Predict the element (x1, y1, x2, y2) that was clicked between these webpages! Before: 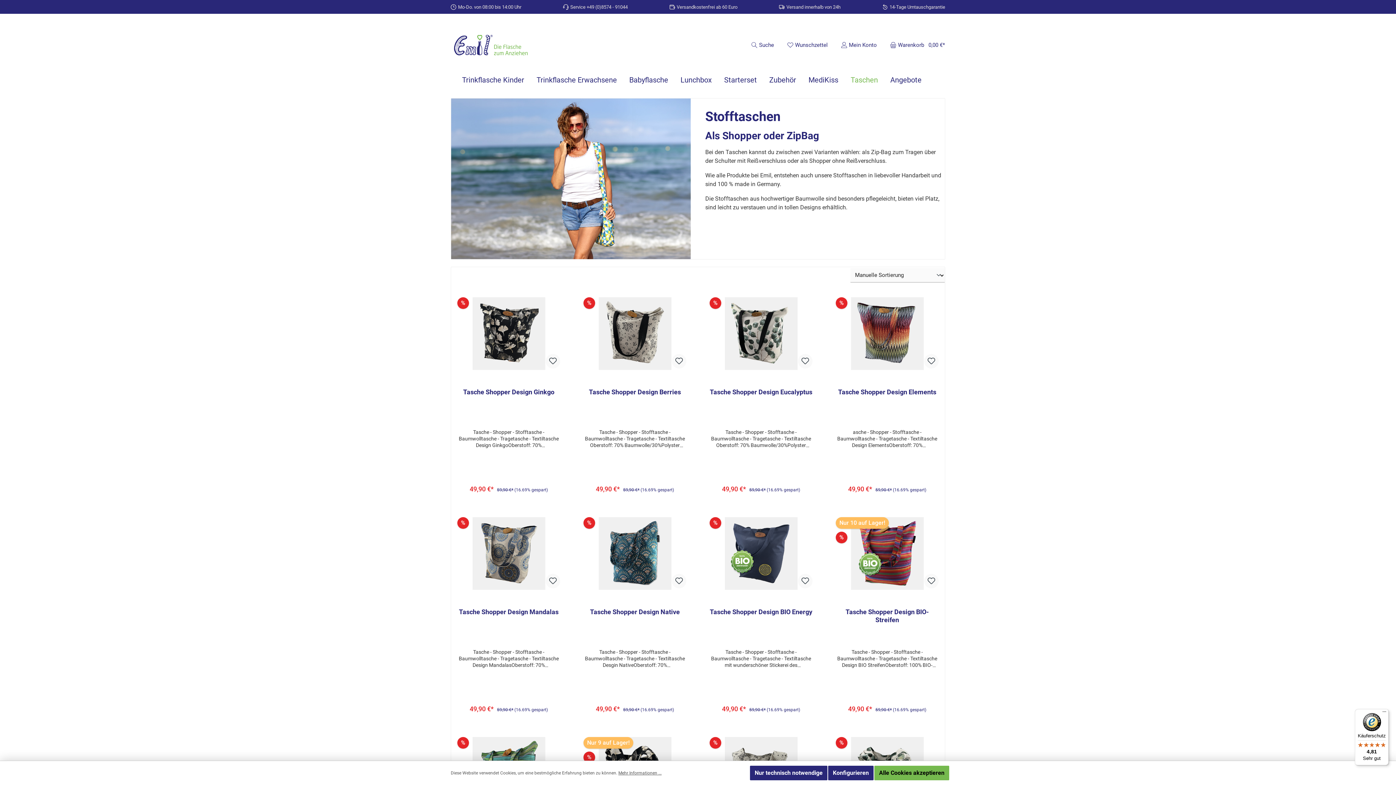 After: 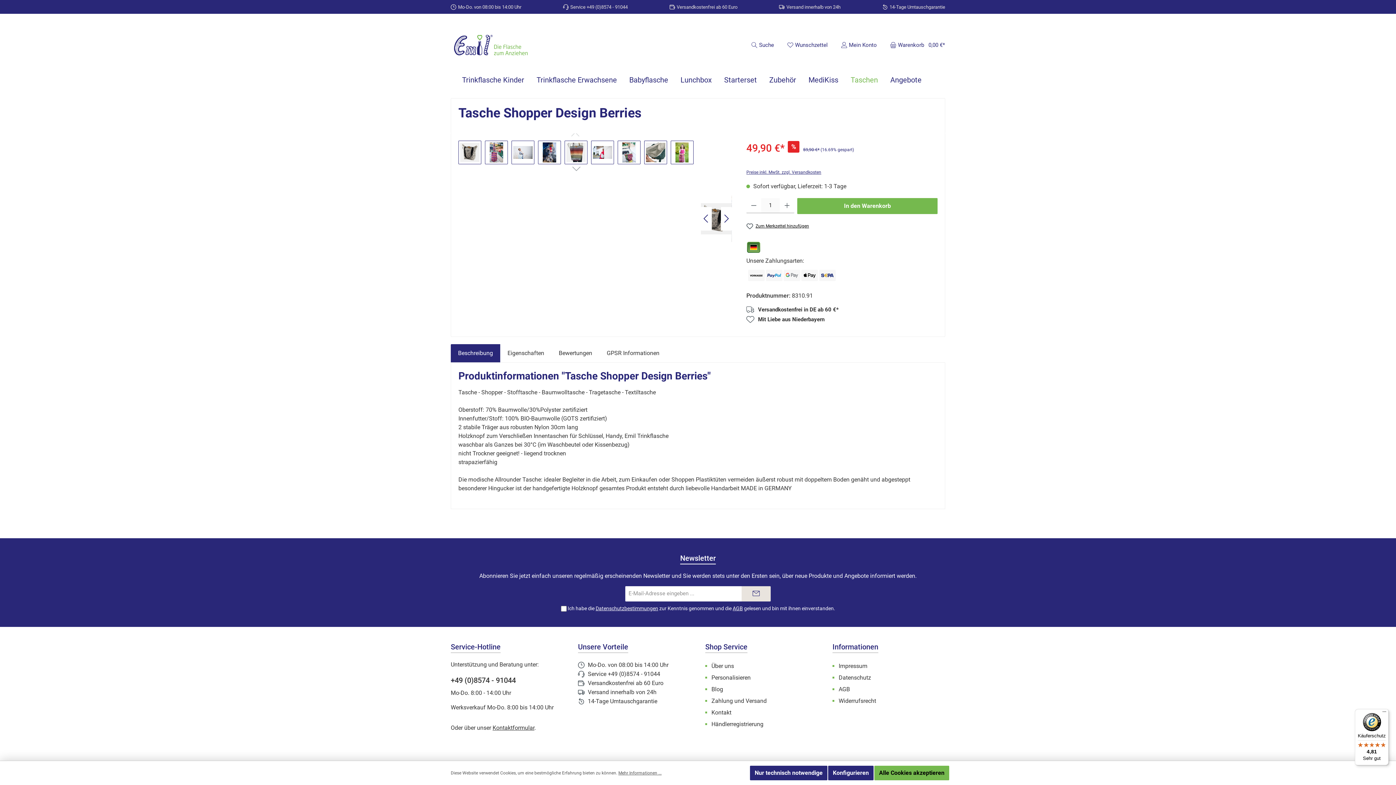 Action: label: Tasche Shopper Design Berries bbox: (583, 388, 686, 404)